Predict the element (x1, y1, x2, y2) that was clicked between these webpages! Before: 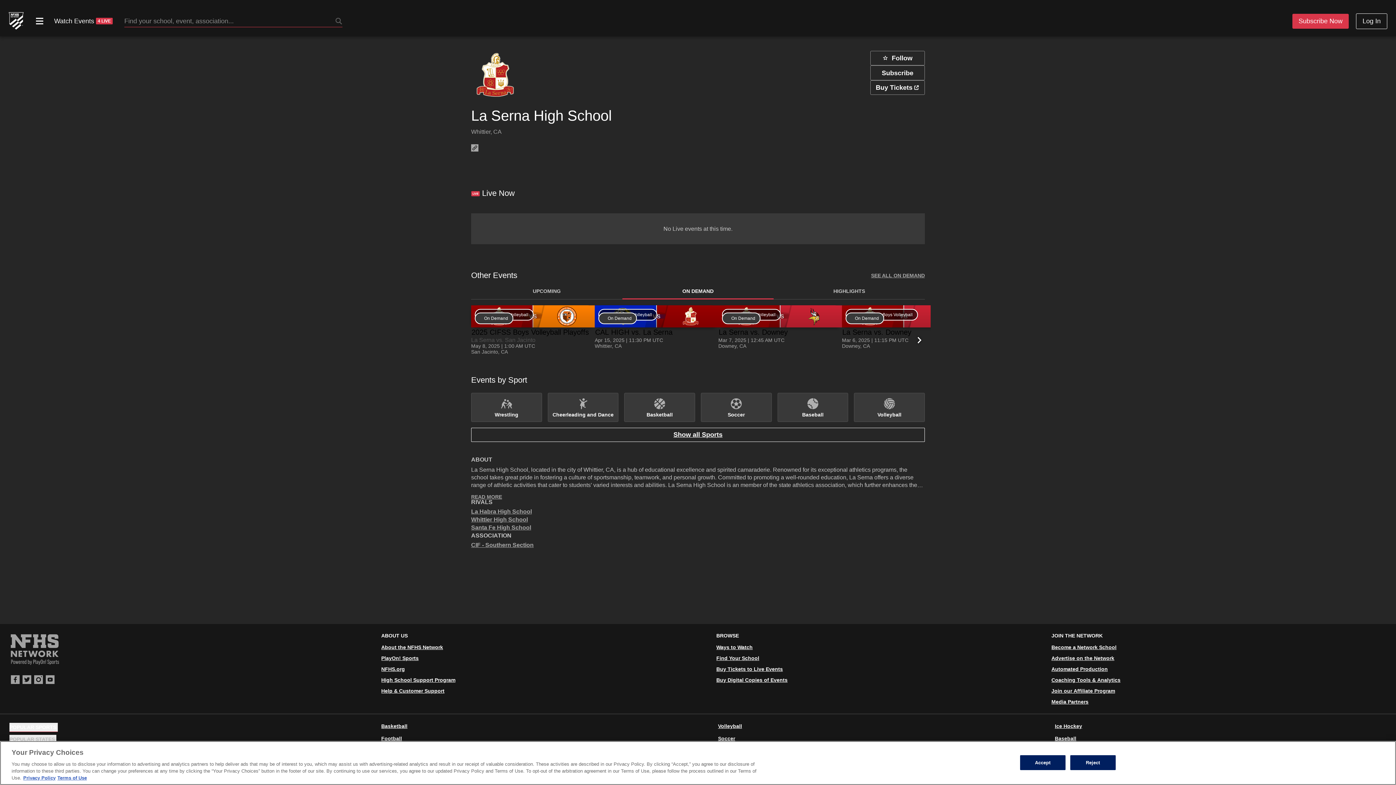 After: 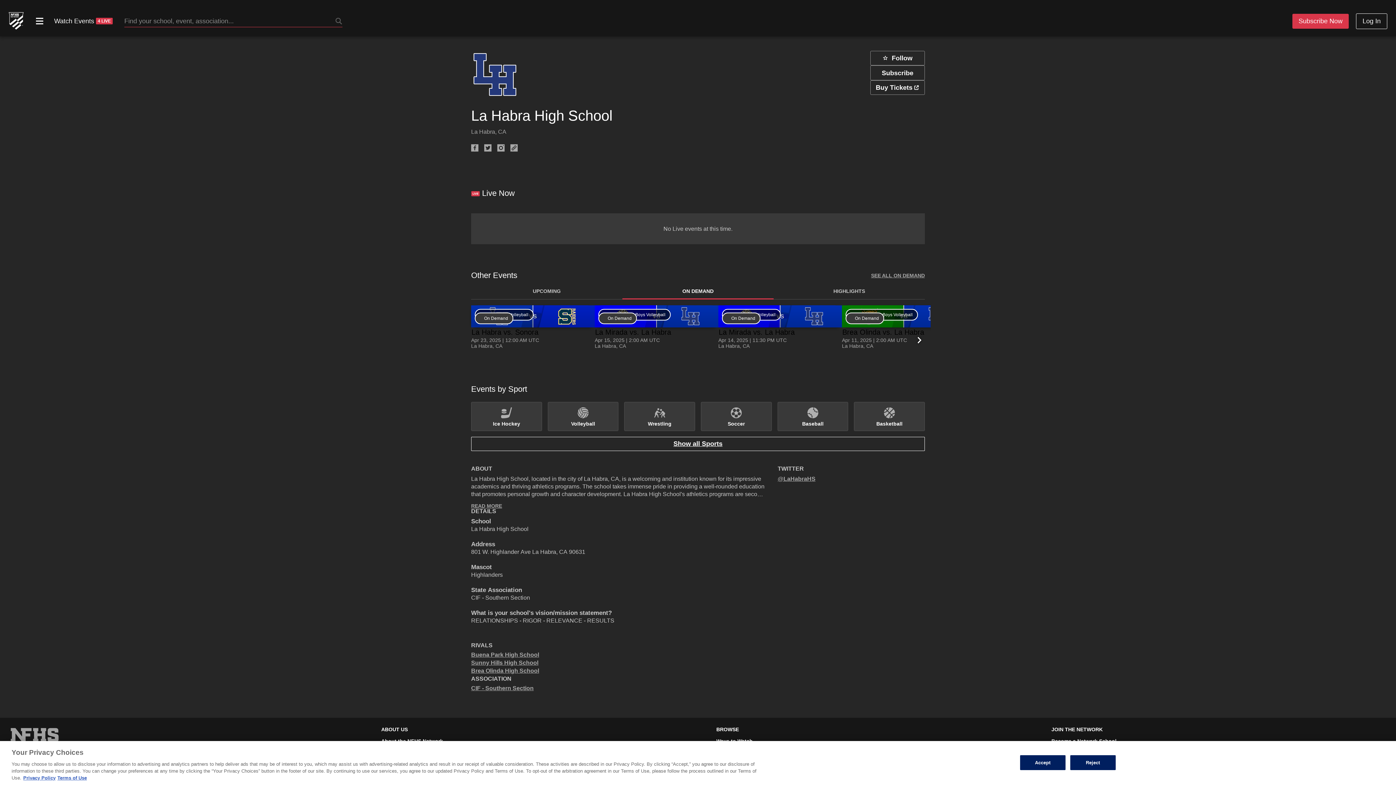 Action: bbox: (471, 432, 532, 438) label: La Habra High School